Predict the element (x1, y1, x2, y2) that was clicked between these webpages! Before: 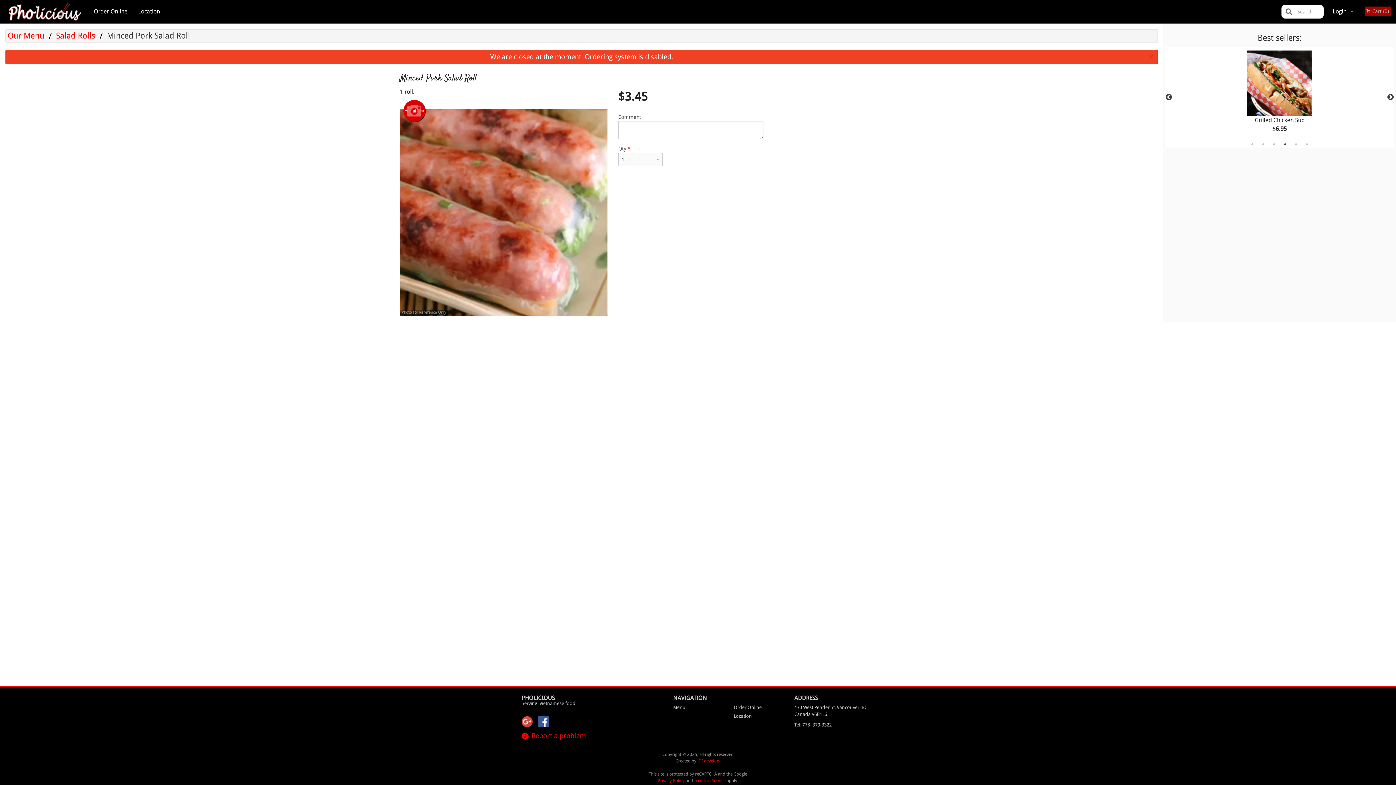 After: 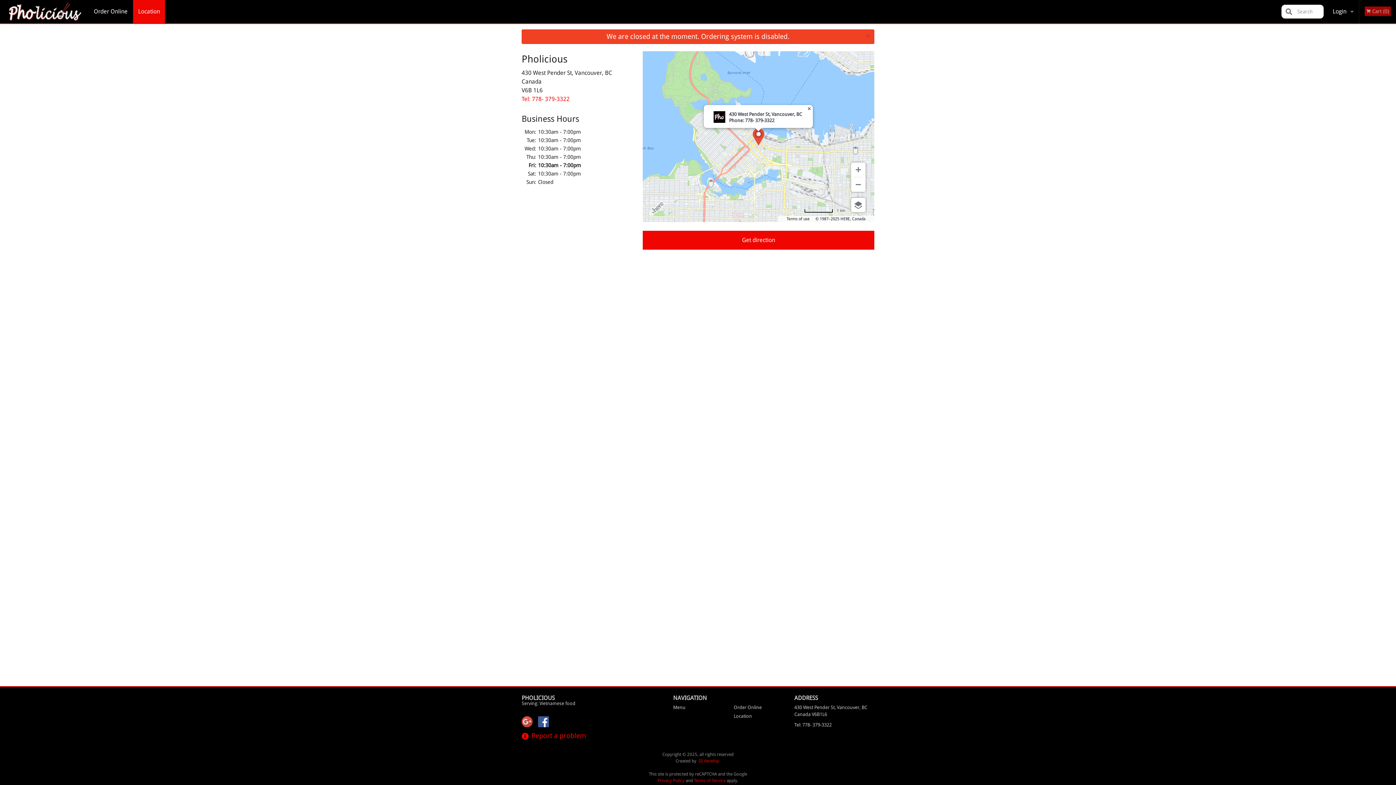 Action: label: 430 West Pender St, Vancouver, BC Canada V6B1L6 bbox: (794, 704, 874, 718)